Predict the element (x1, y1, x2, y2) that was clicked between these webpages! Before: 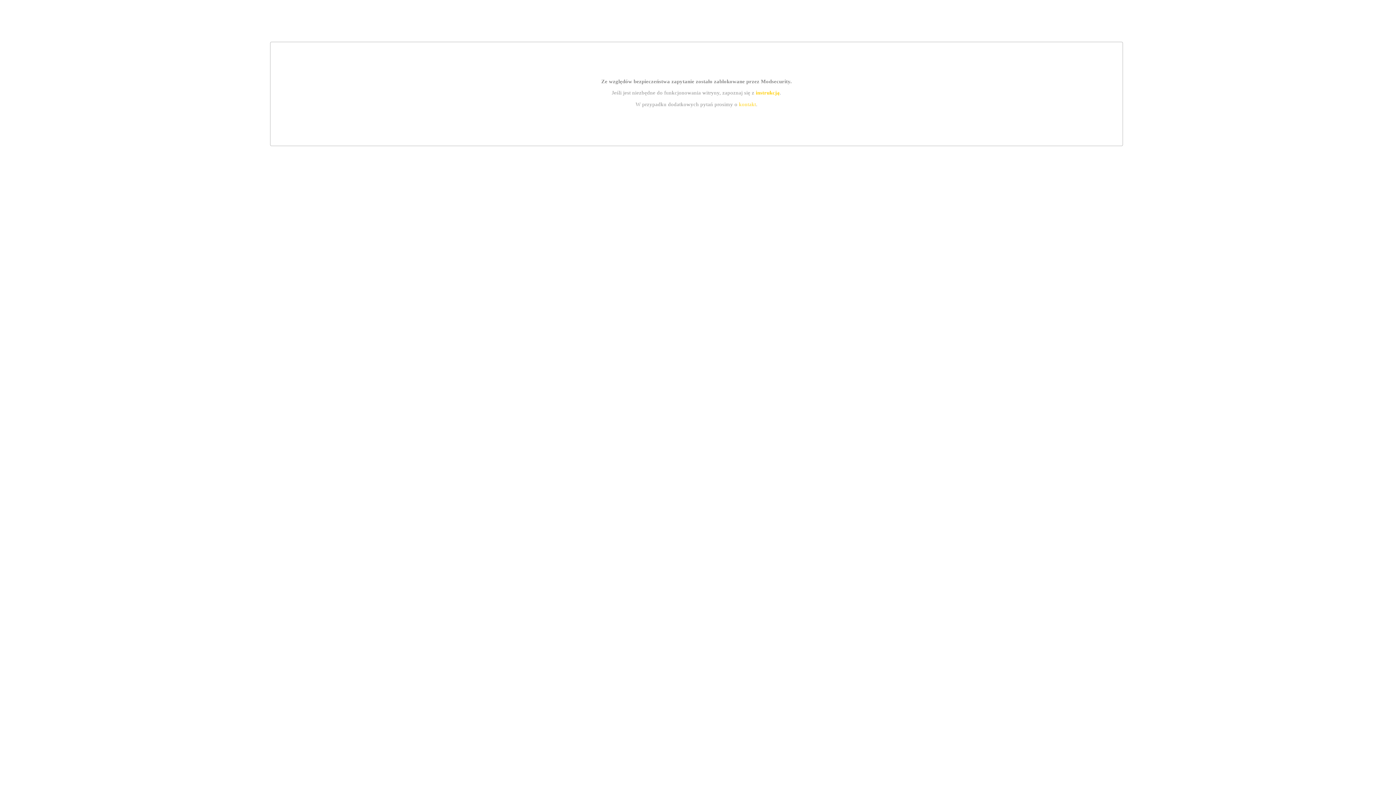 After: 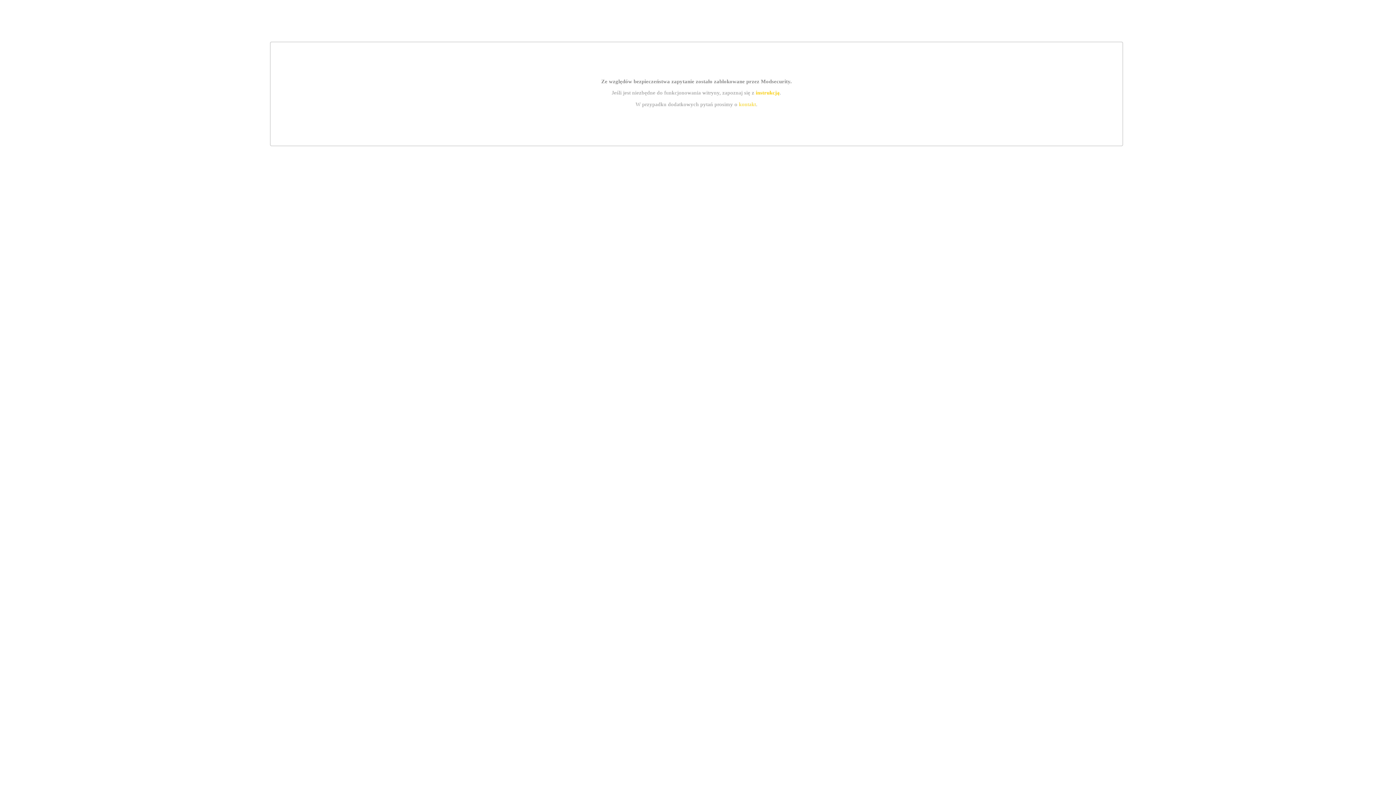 Action: label: kontakt bbox: (739, 101, 756, 107)